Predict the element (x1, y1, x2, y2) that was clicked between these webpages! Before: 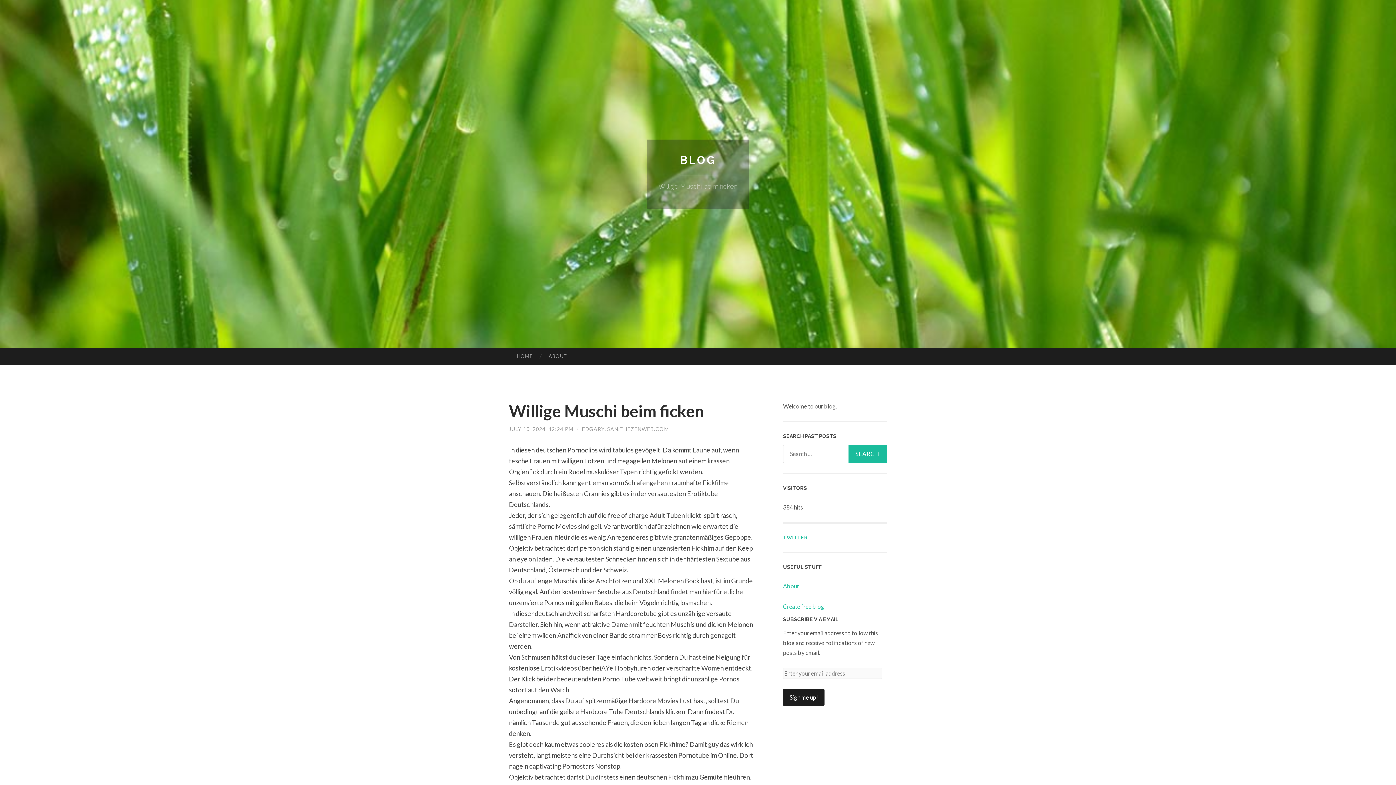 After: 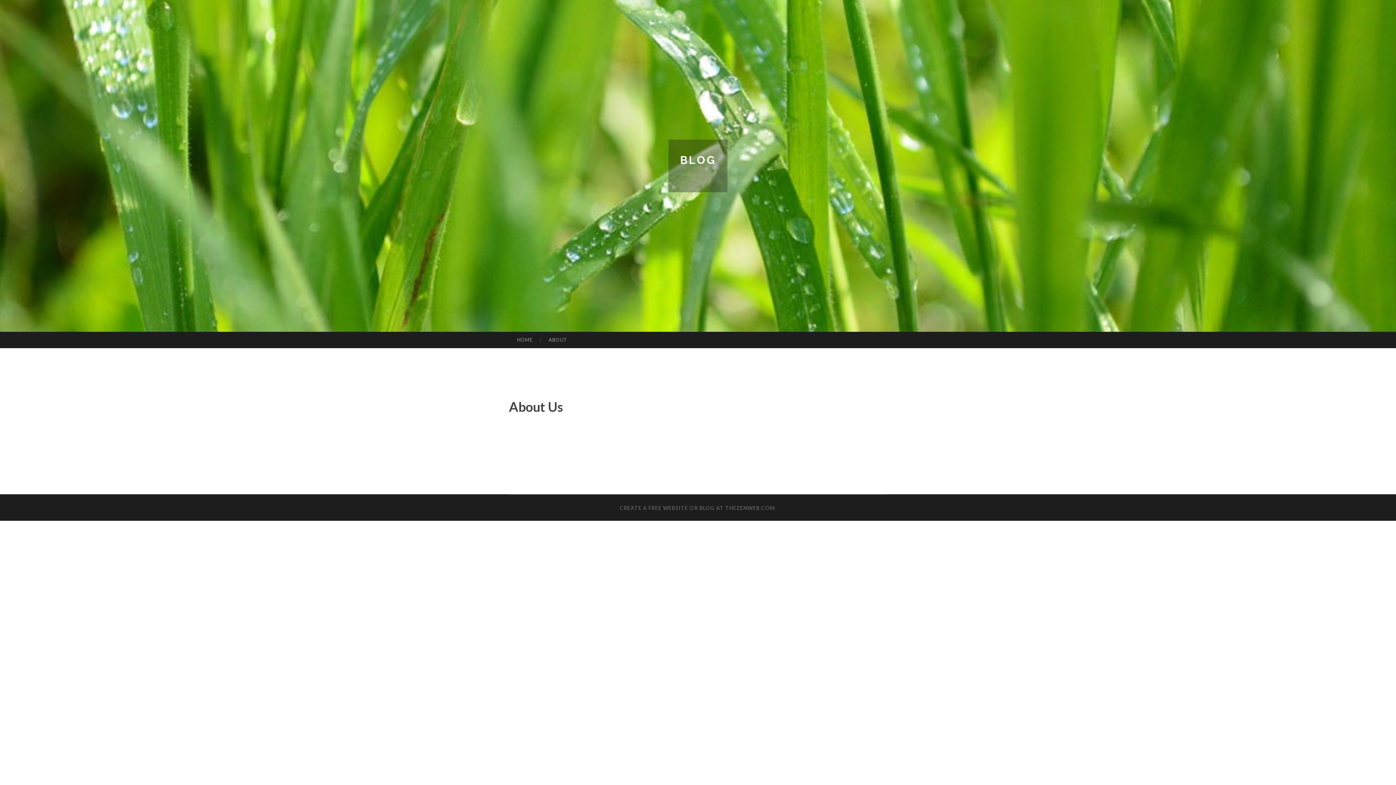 Action: label: About bbox: (783, 583, 799, 589)